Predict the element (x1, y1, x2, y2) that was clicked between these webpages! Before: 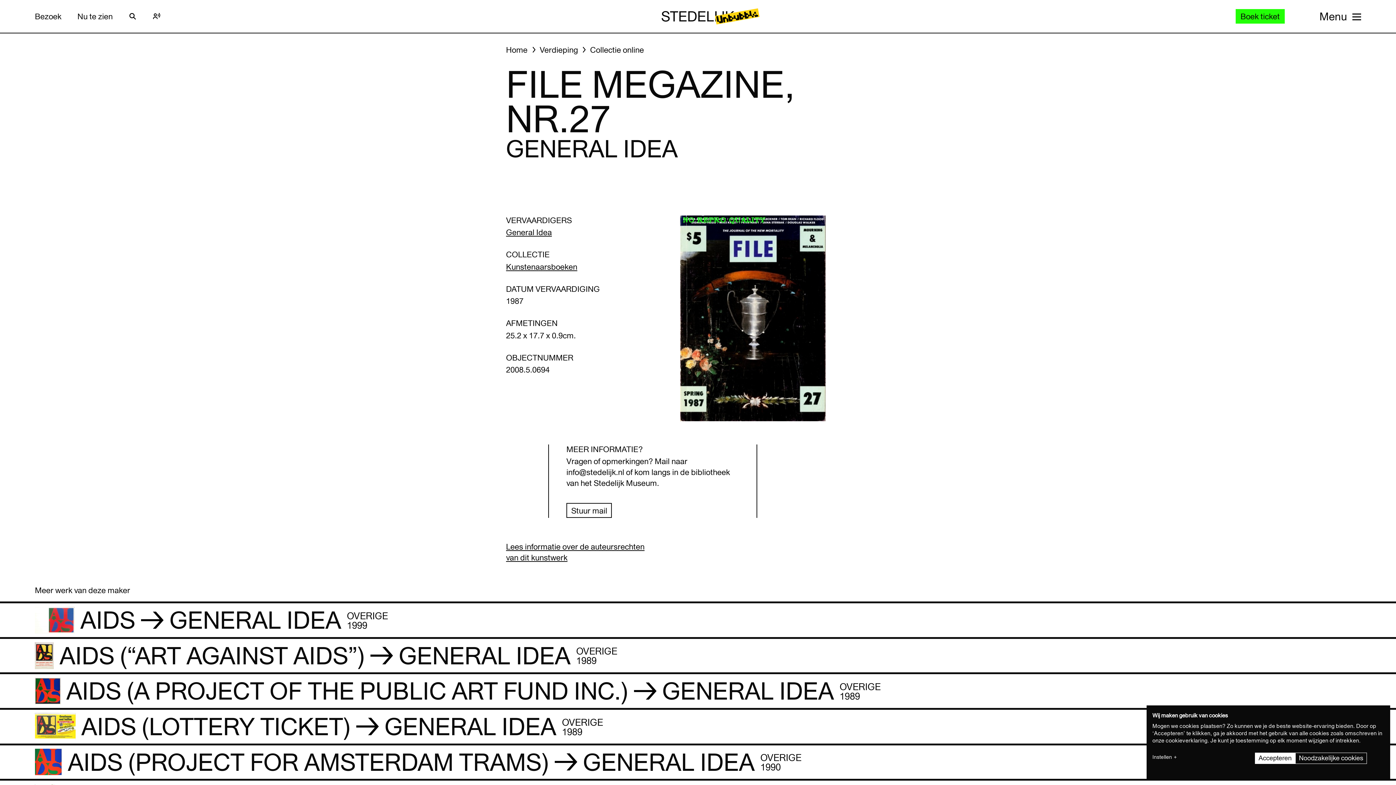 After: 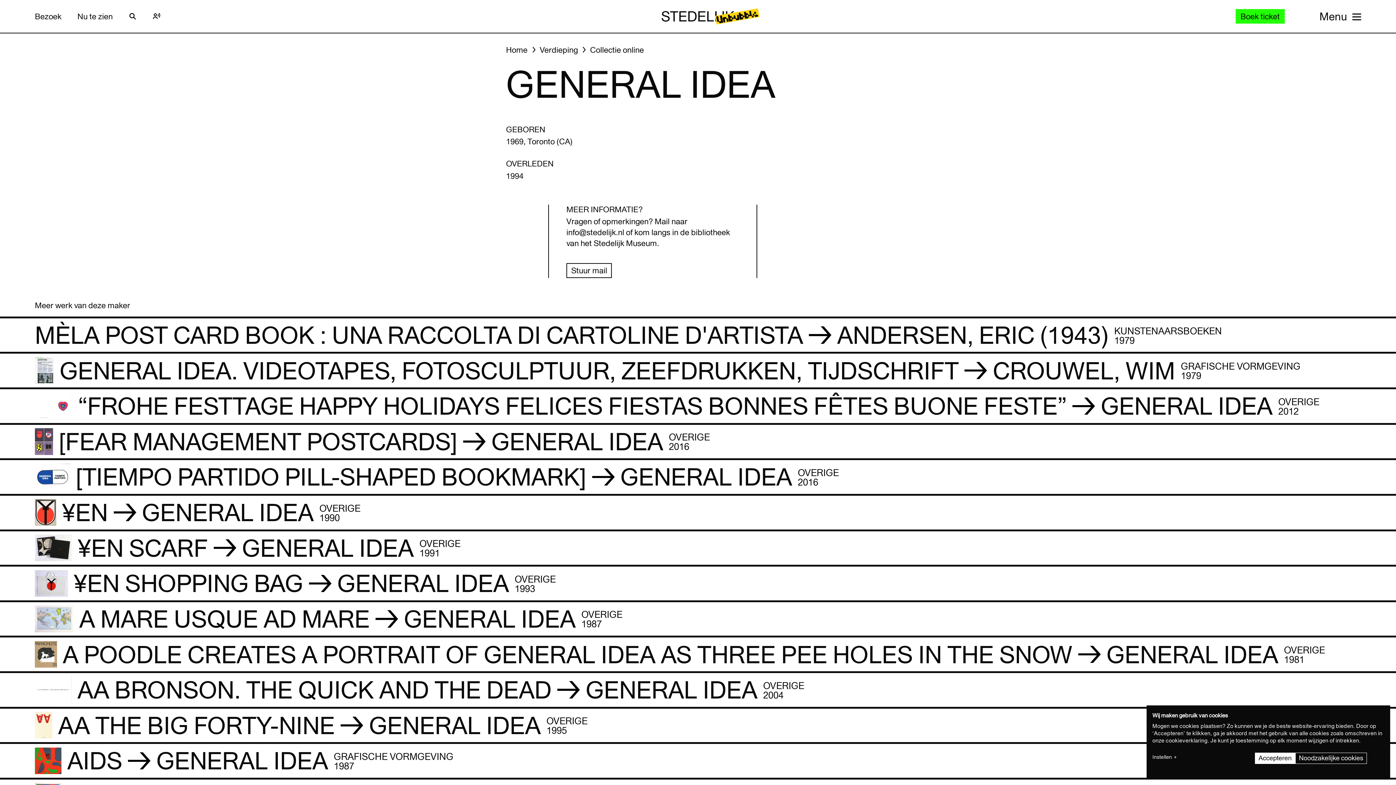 Action: bbox: (506, 227, 552, 237) label: General Idea